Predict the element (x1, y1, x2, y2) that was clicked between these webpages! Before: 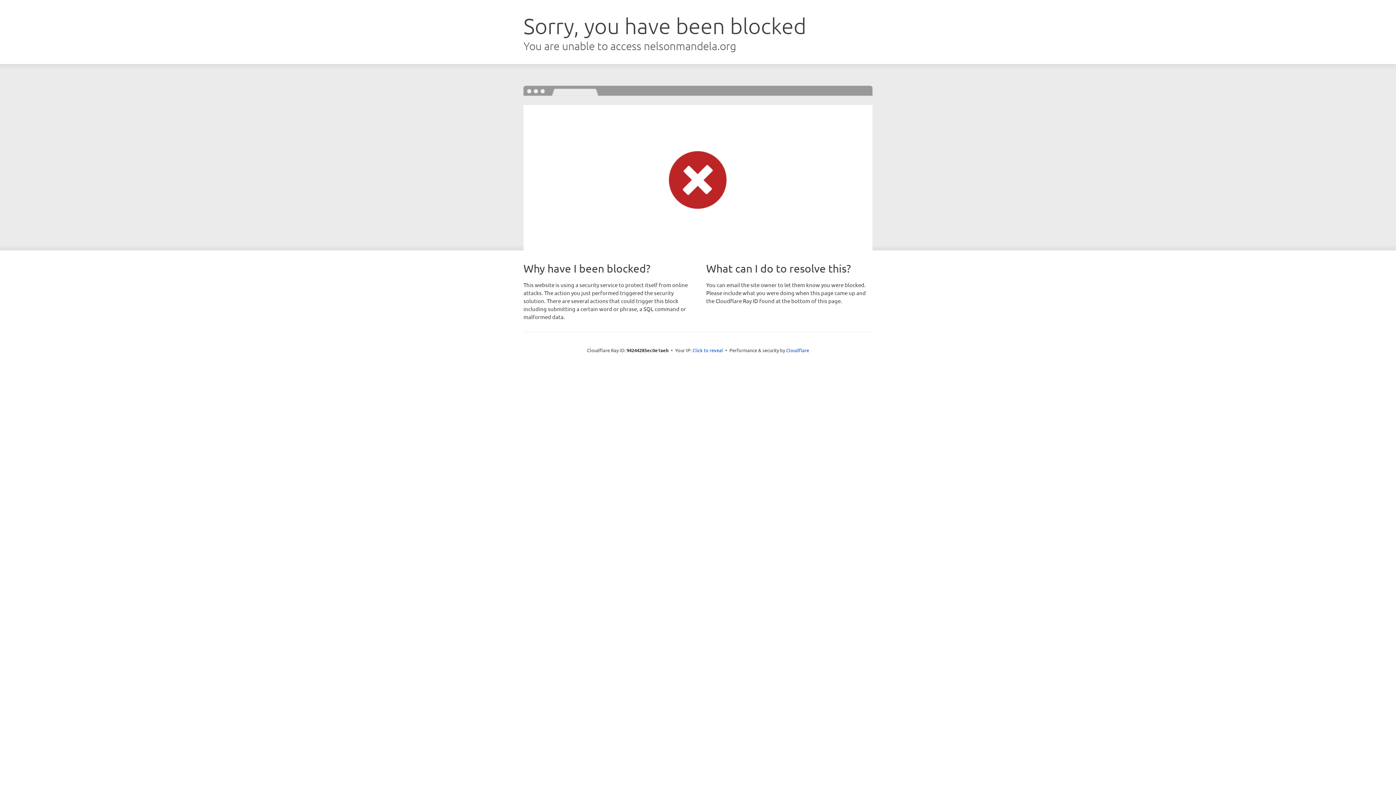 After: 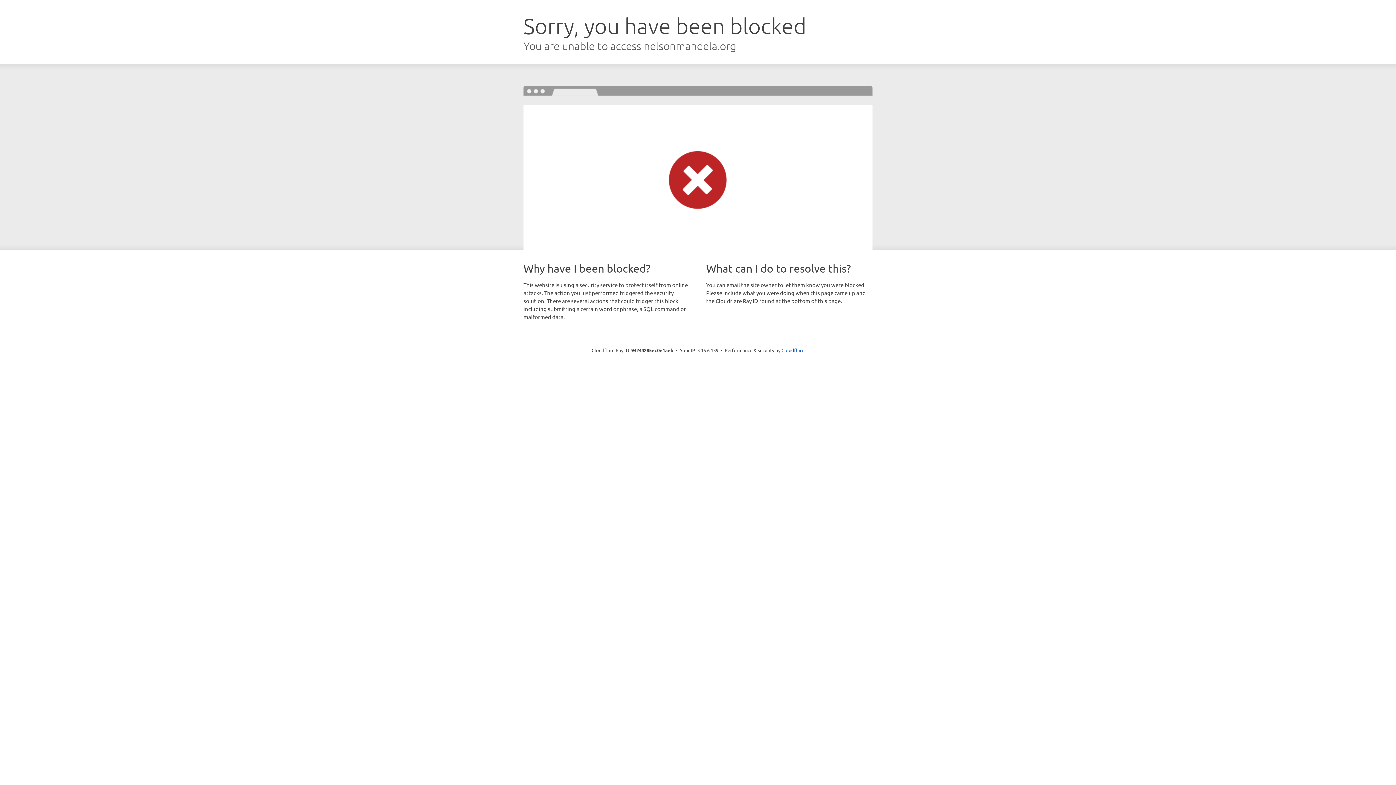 Action: label: Click to reveal bbox: (692, 346, 723, 353)